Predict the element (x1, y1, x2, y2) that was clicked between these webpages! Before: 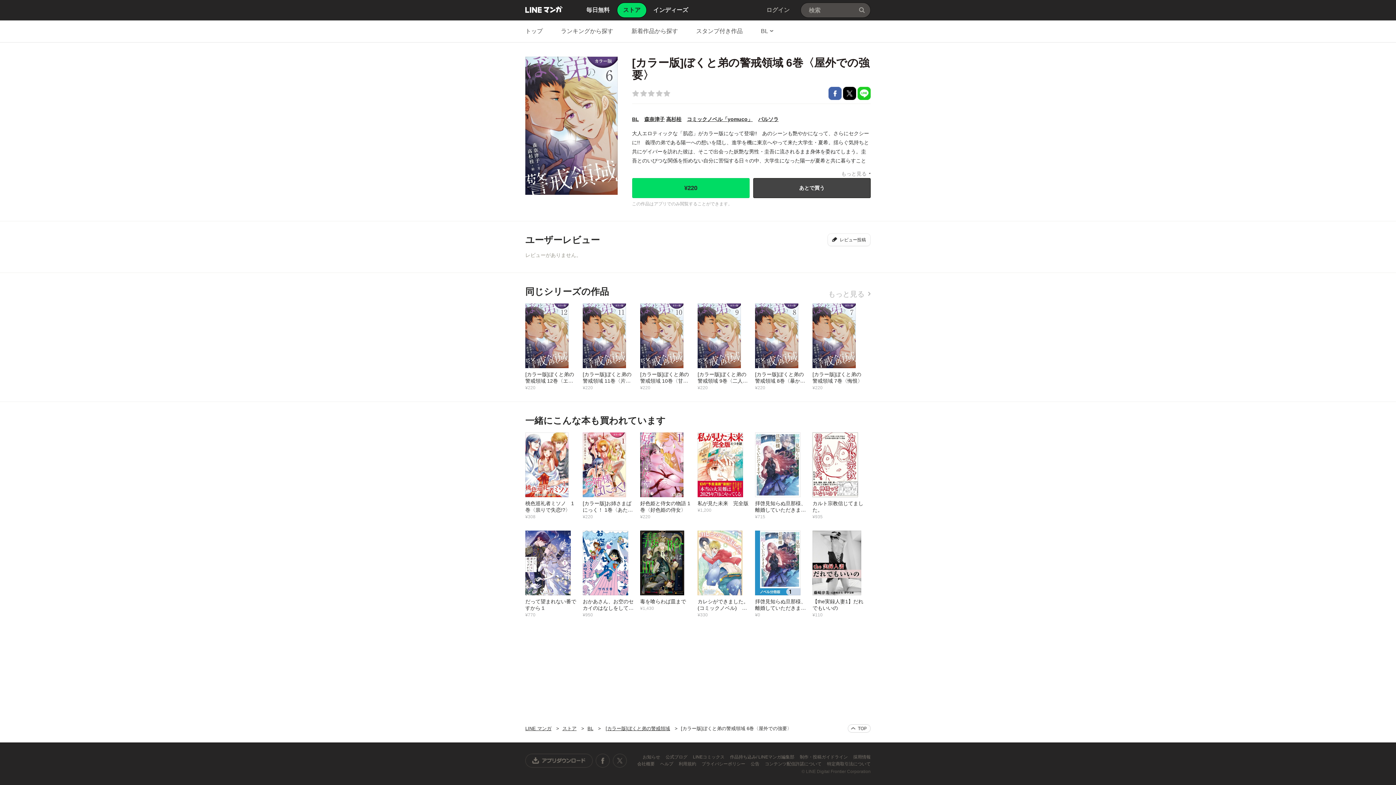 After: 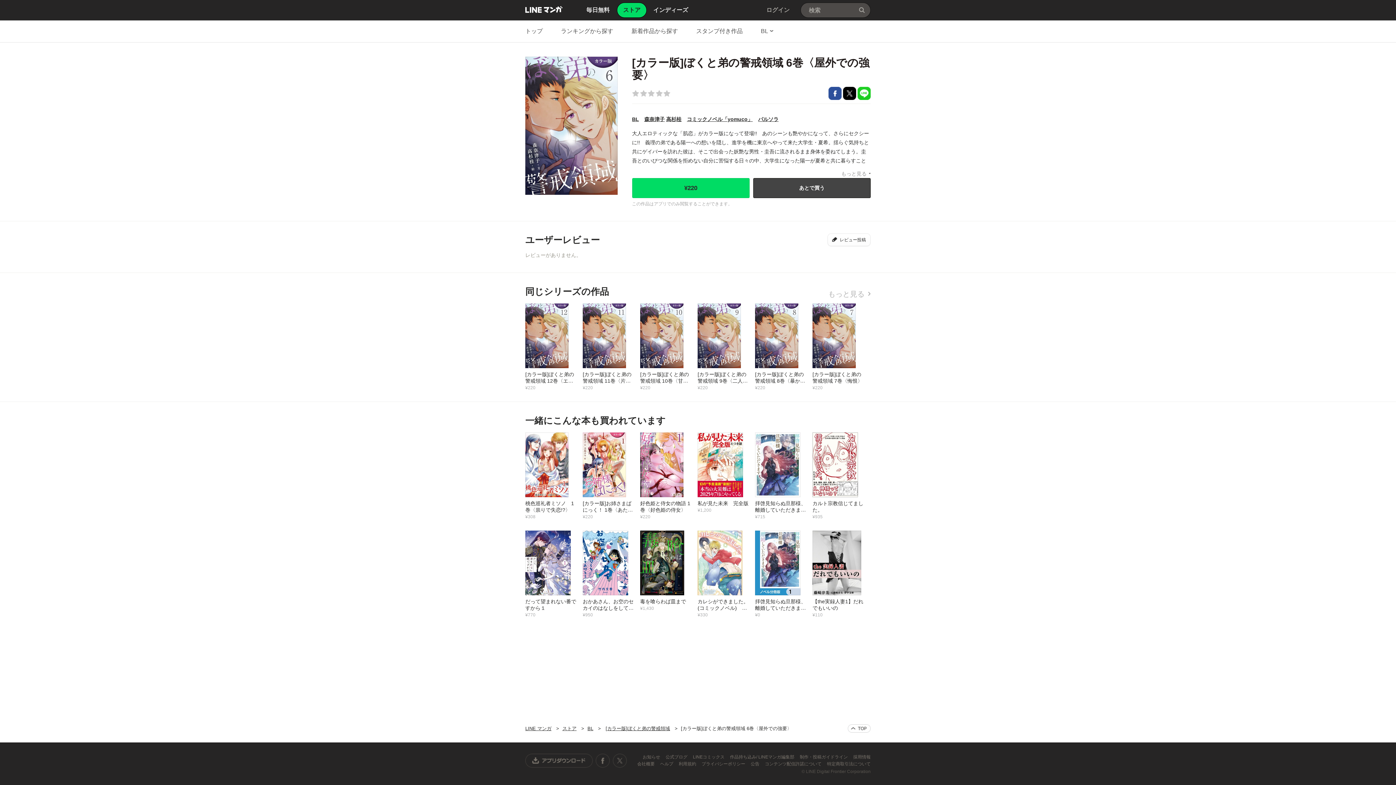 Action: label: Facebookで共有 bbox: (828, 86, 841, 100)